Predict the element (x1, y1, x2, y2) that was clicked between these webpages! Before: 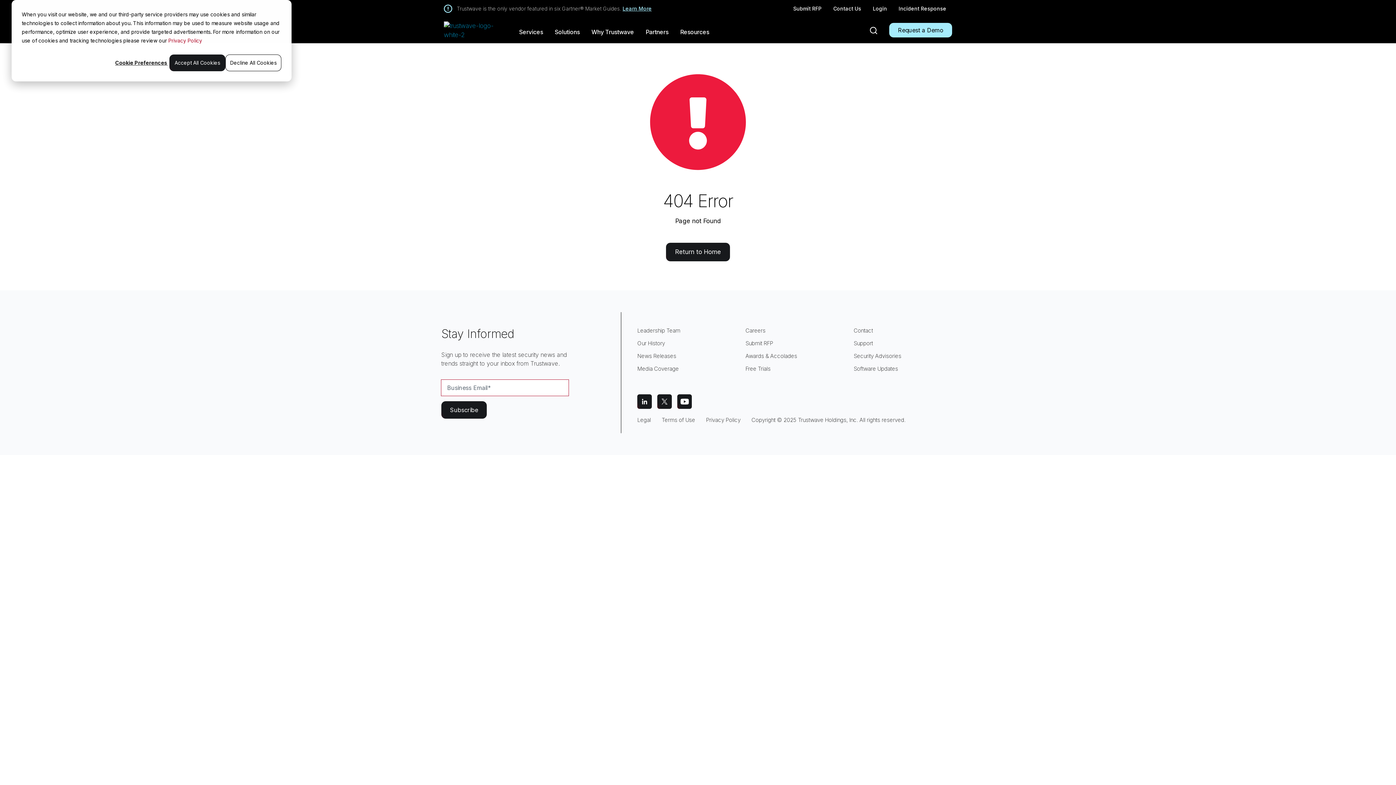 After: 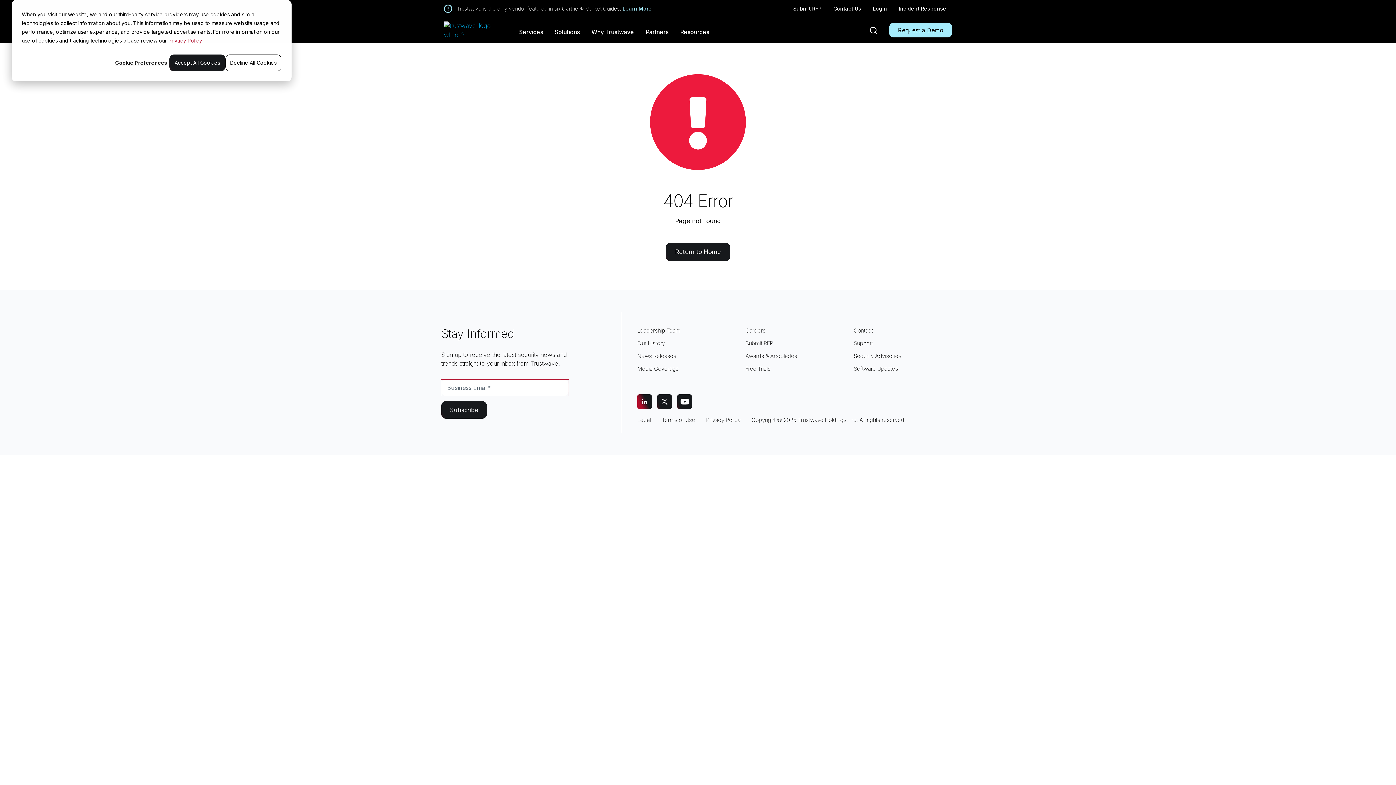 Action: bbox: (637, 394, 652, 409)